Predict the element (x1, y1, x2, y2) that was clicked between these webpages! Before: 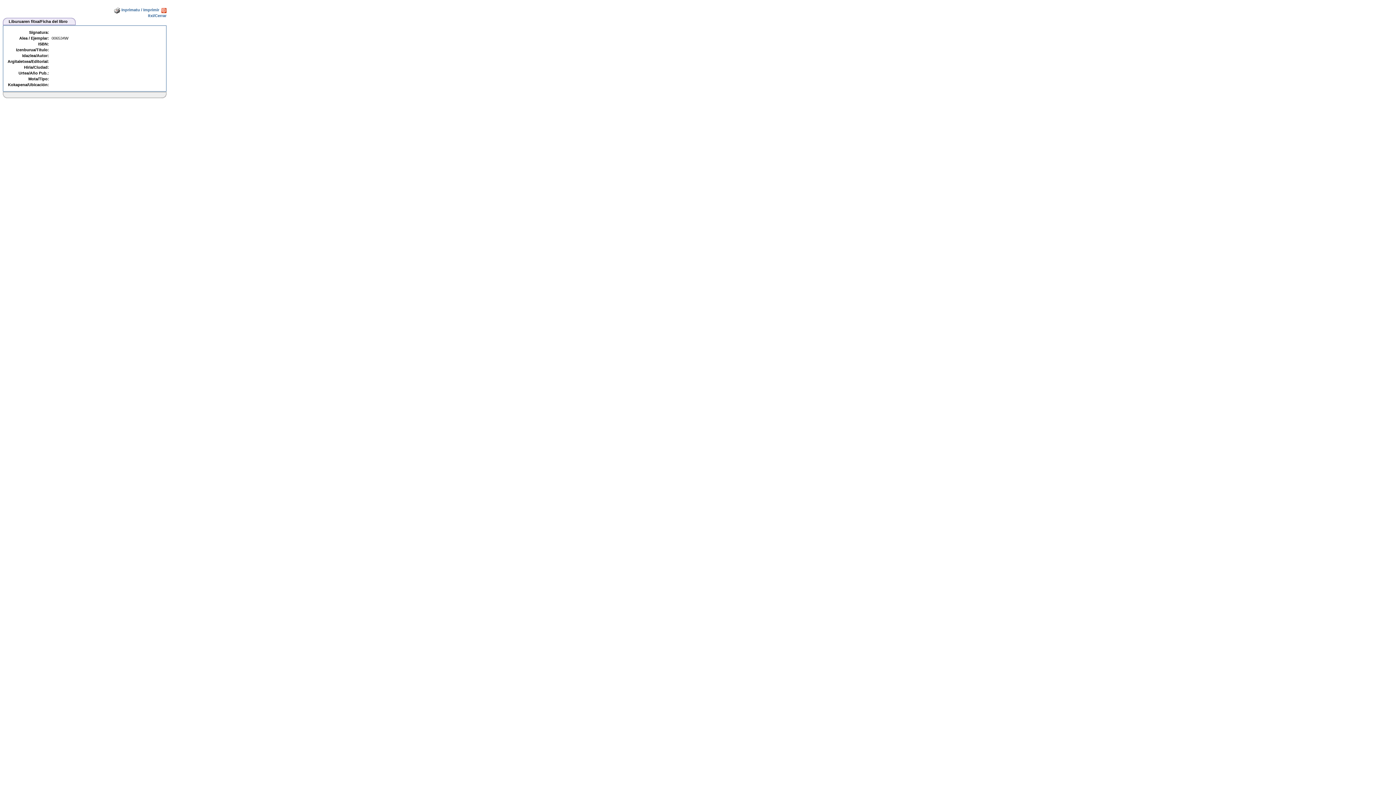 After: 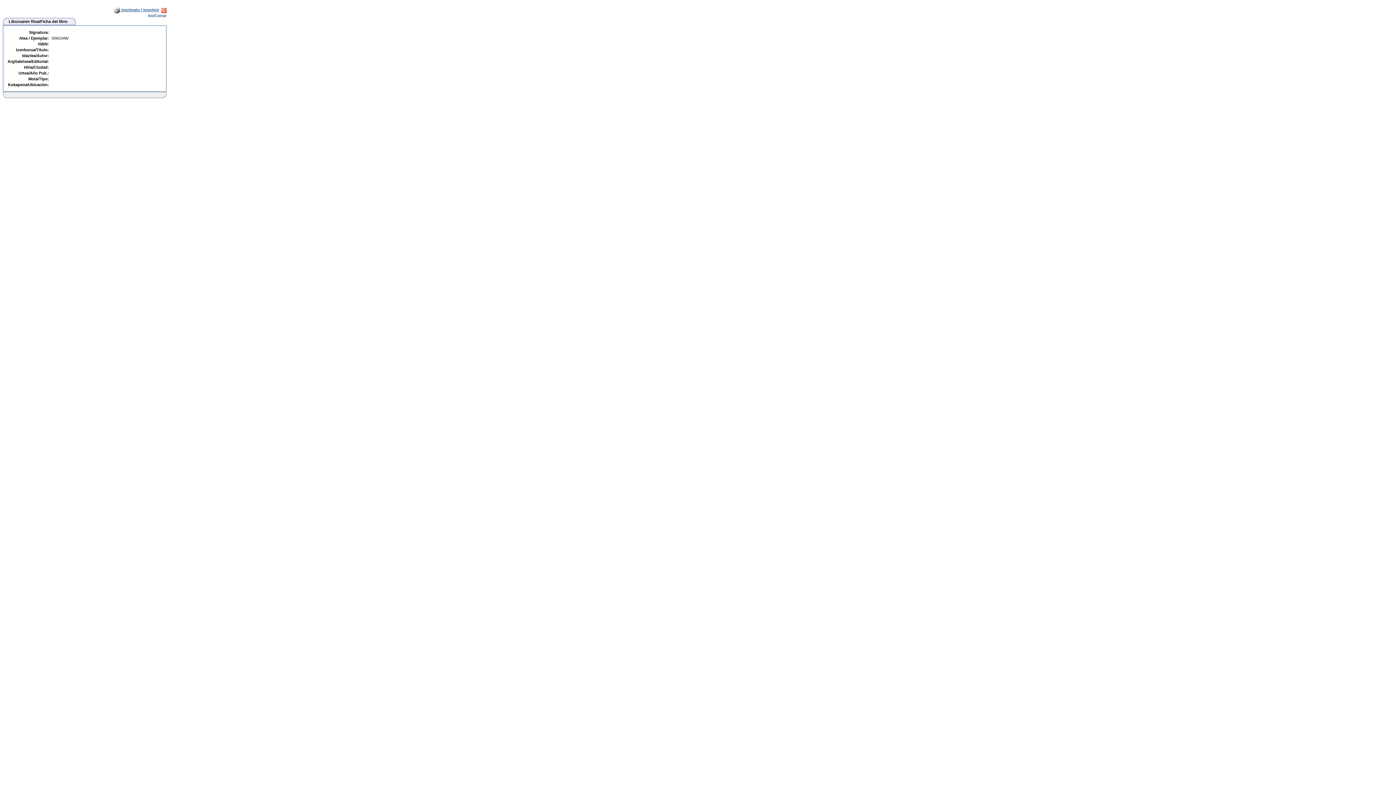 Action: bbox: (113, 7, 159, 12) label:  Inprimatu / Imprimir